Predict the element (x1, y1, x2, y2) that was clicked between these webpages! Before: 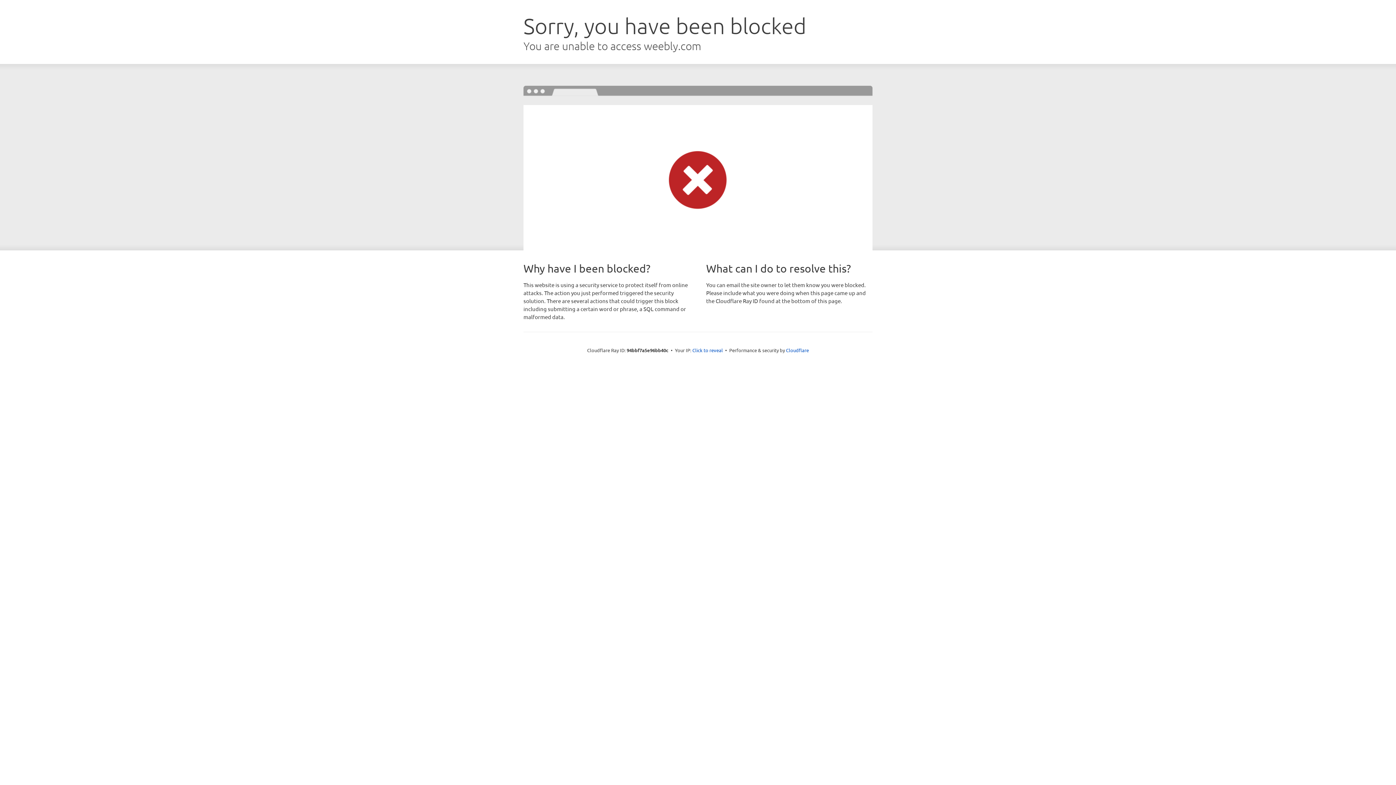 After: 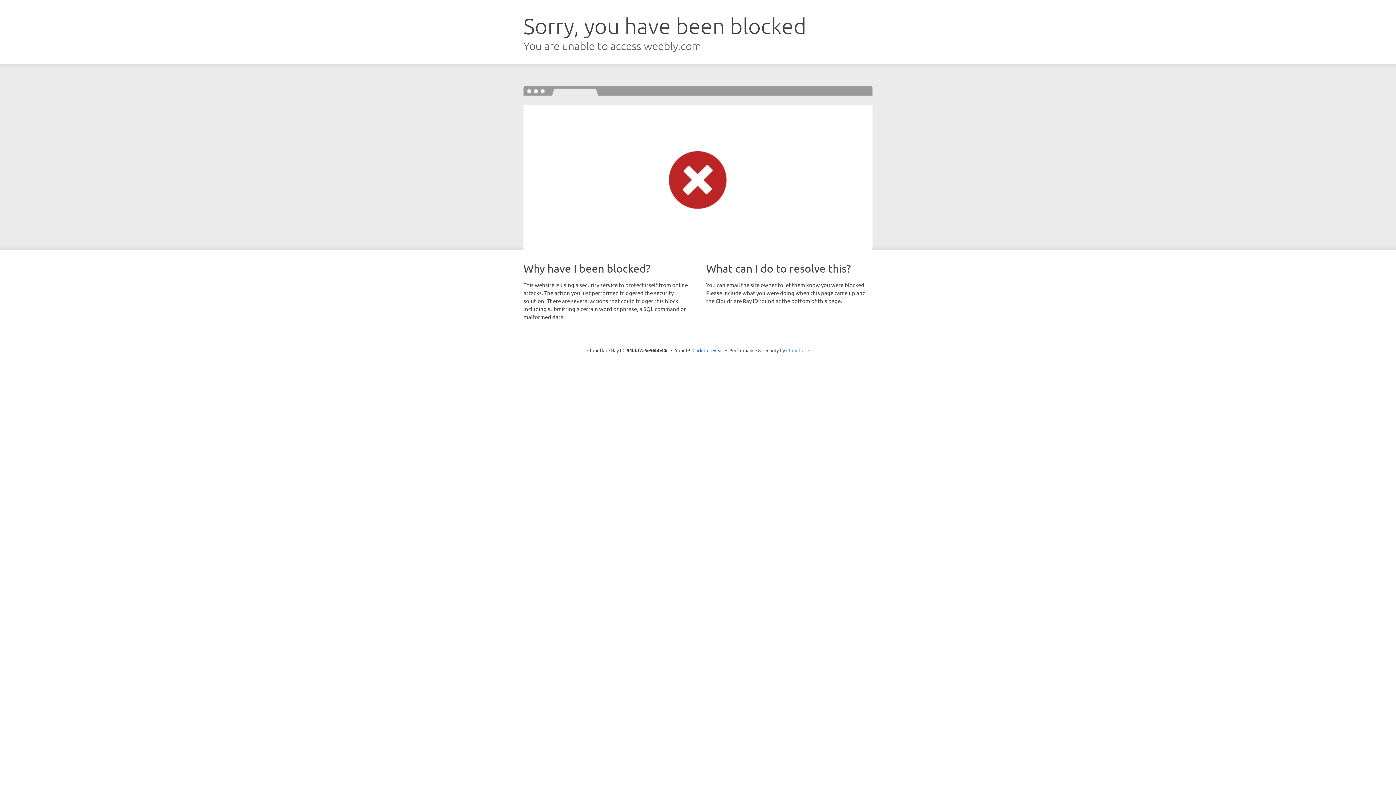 Action: bbox: (786, 347, 809, 353) label: Cloudflare